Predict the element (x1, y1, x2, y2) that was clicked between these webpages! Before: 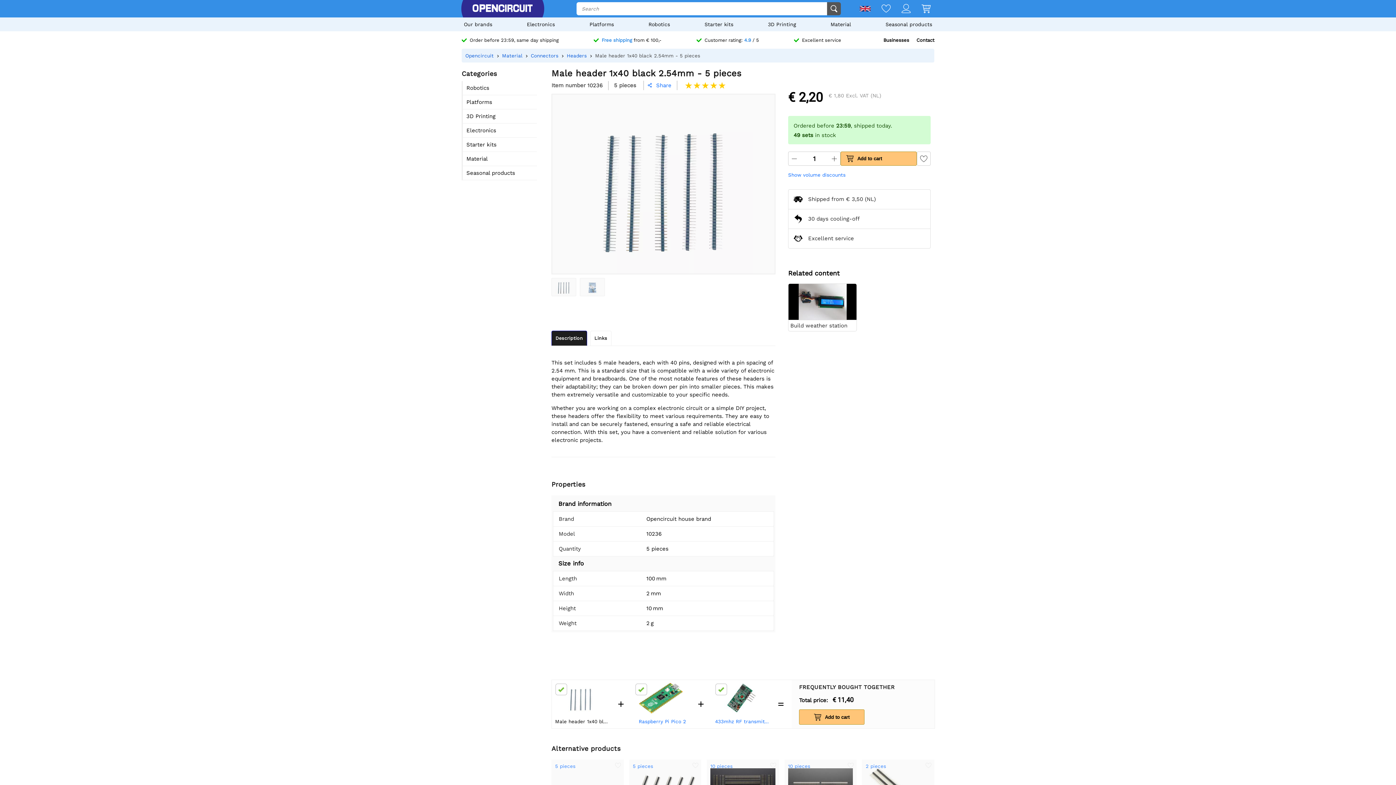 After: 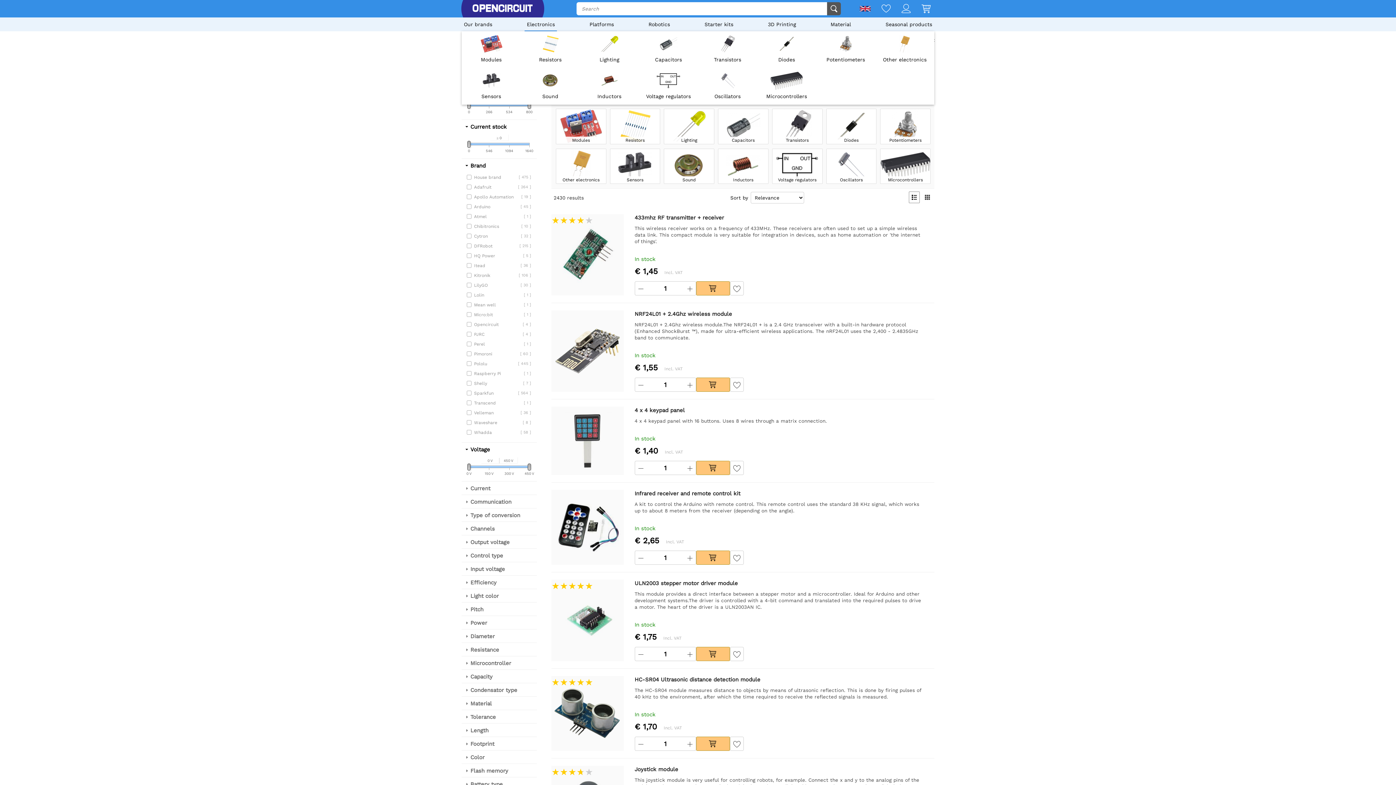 Action: bbox: (524, 17, 557, 31) label: Electronics